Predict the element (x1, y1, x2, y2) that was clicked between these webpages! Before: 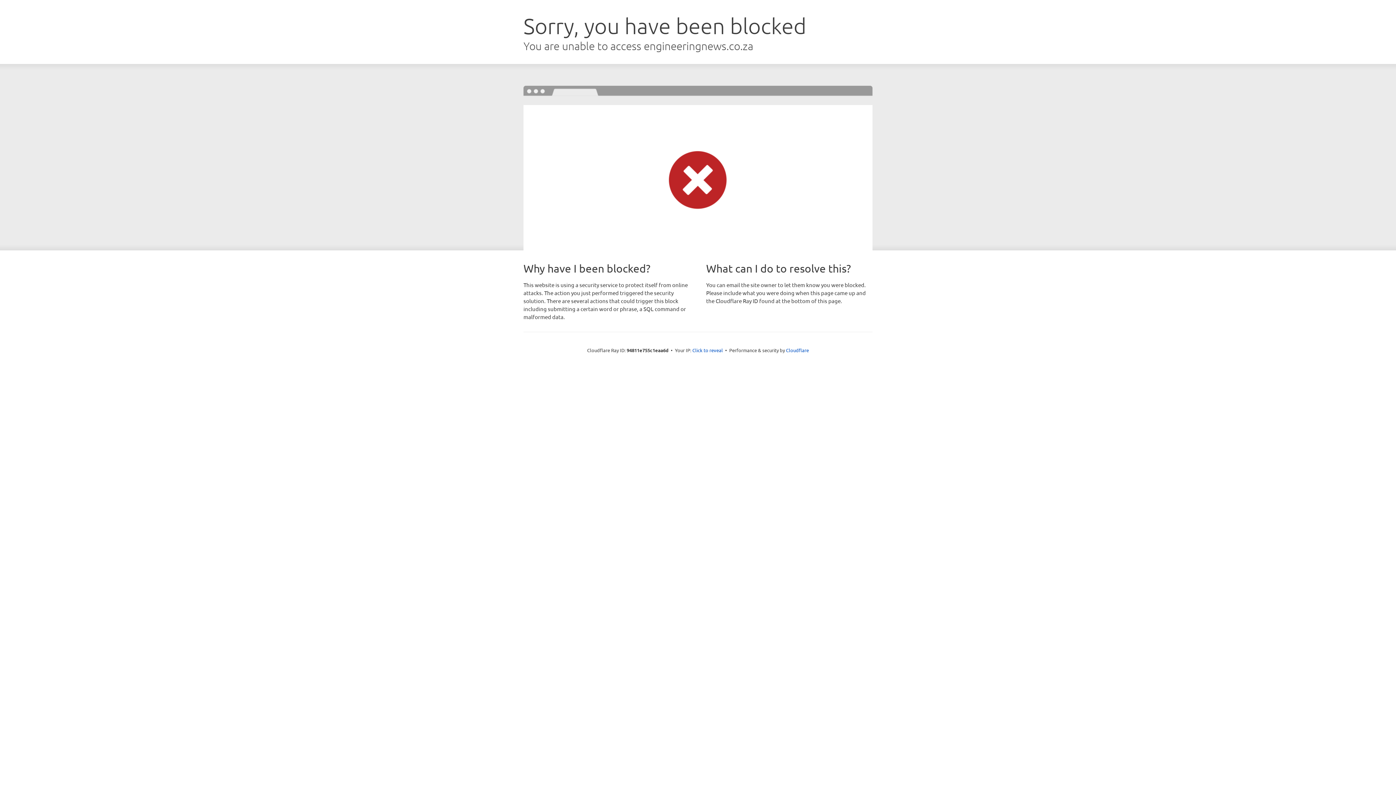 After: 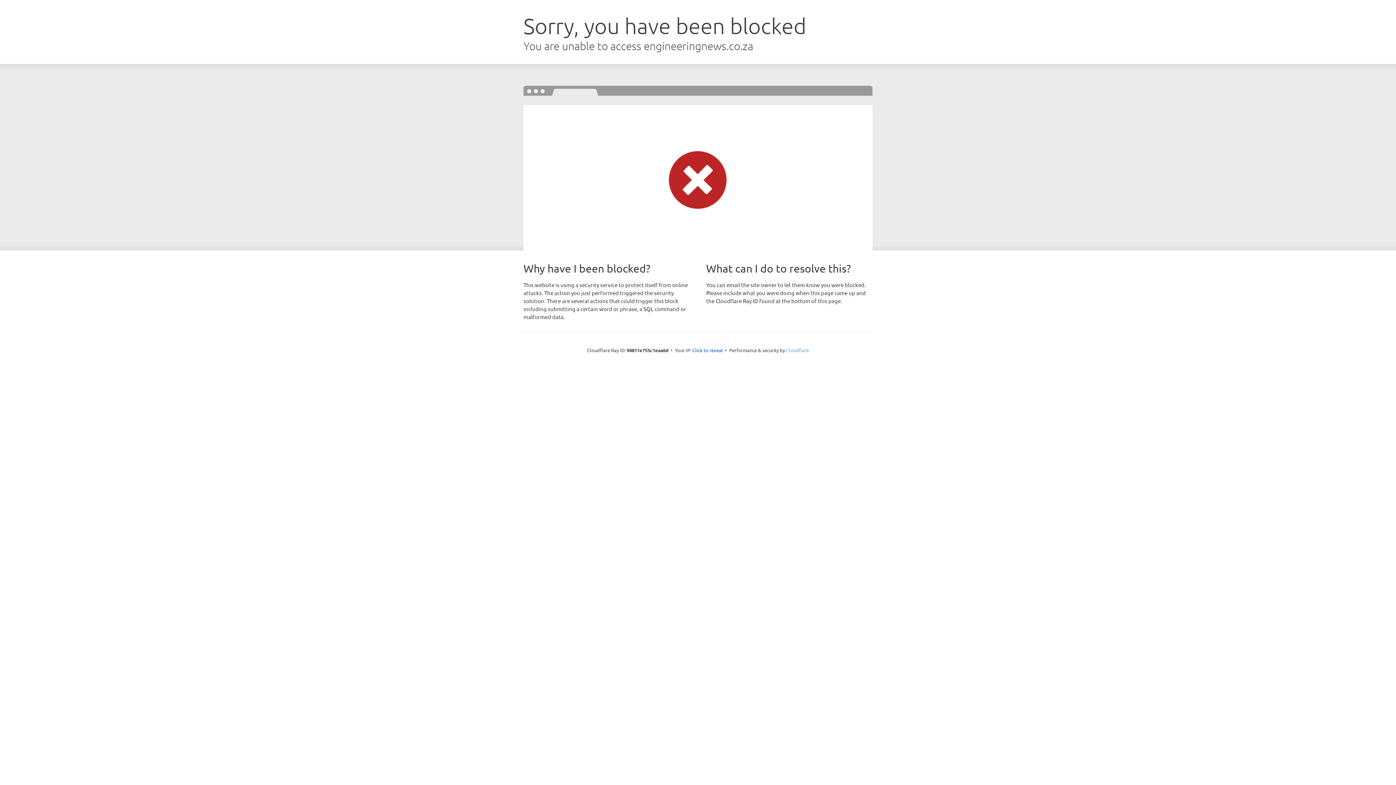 Action: label: Cloudflare bbox: (786, 347, 809, 353)